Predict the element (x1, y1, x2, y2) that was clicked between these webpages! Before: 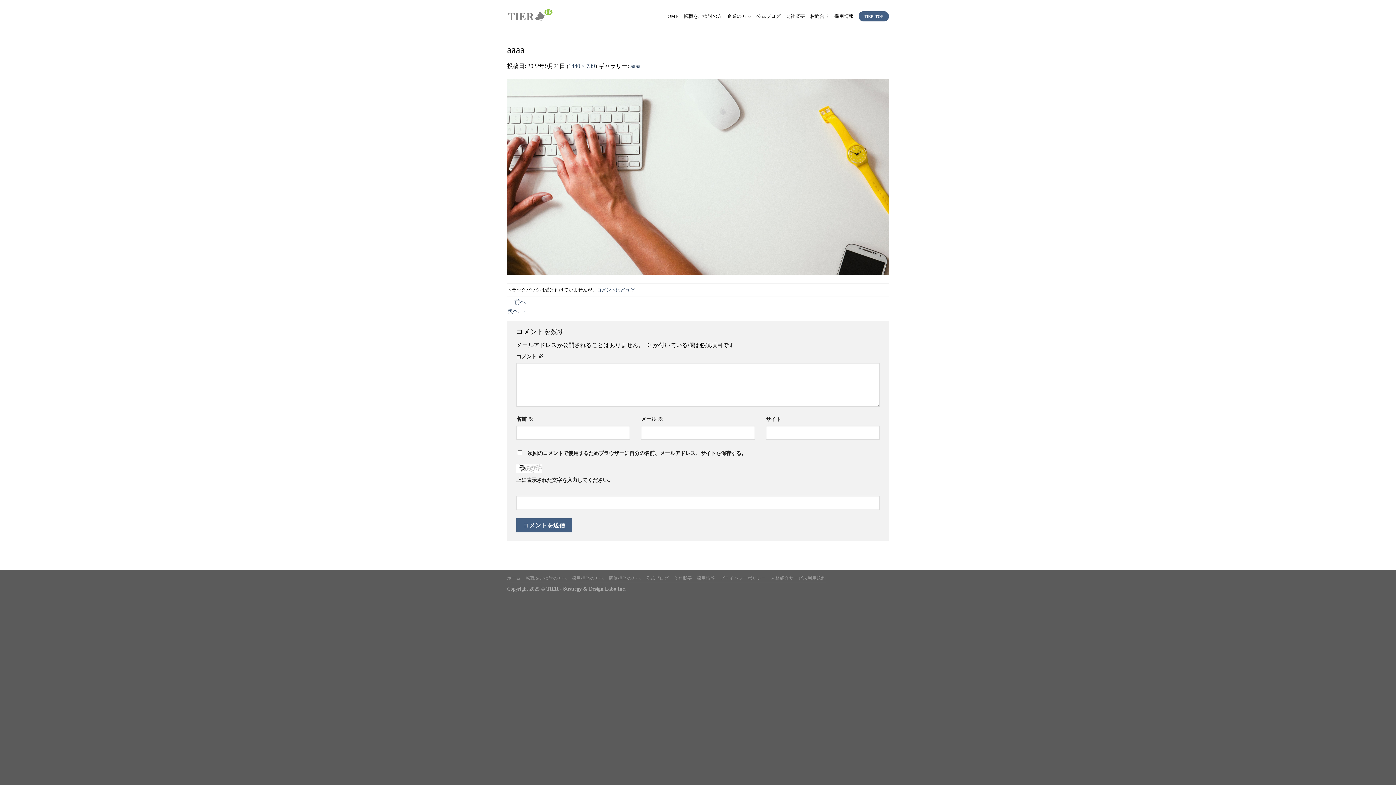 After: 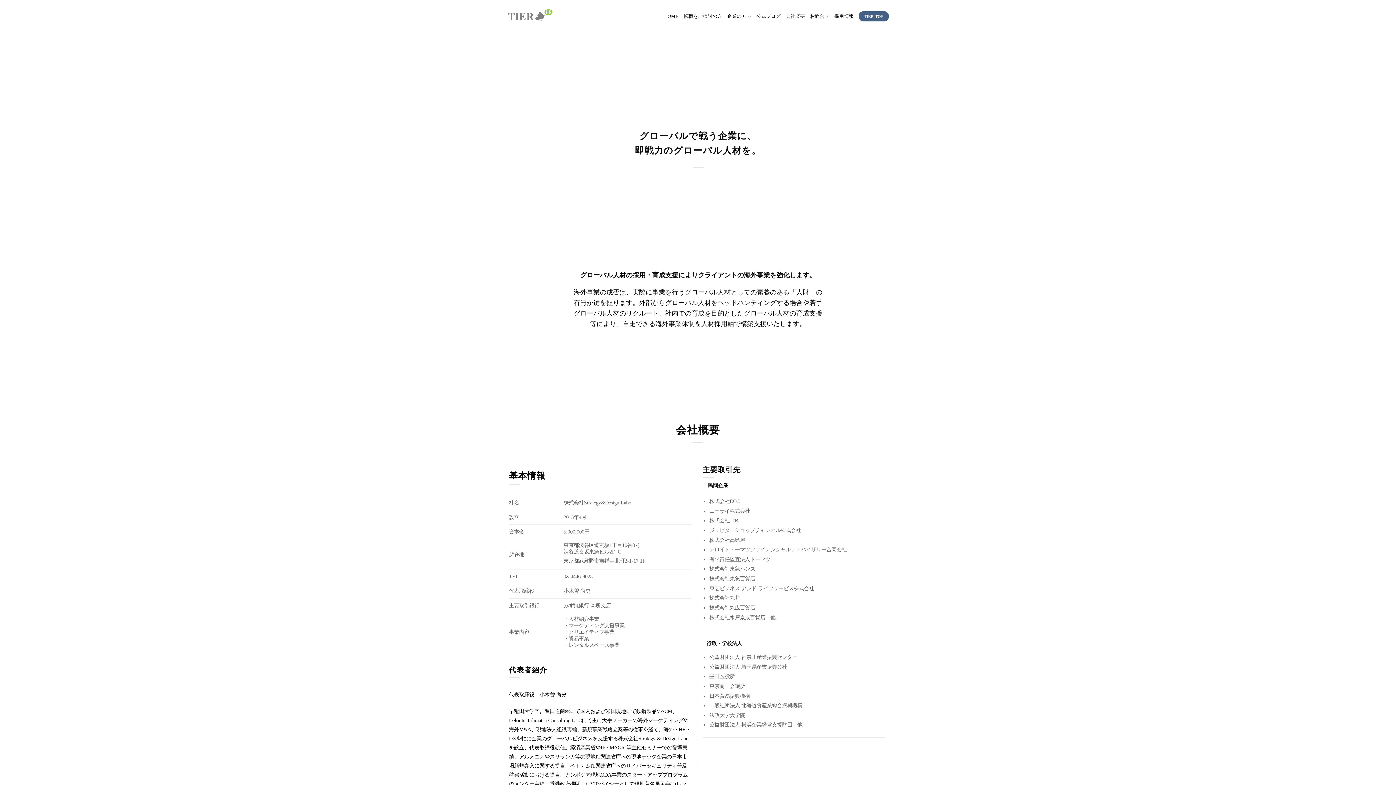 Action: bbox: (673, 576, 692, 581) label: 会社概要